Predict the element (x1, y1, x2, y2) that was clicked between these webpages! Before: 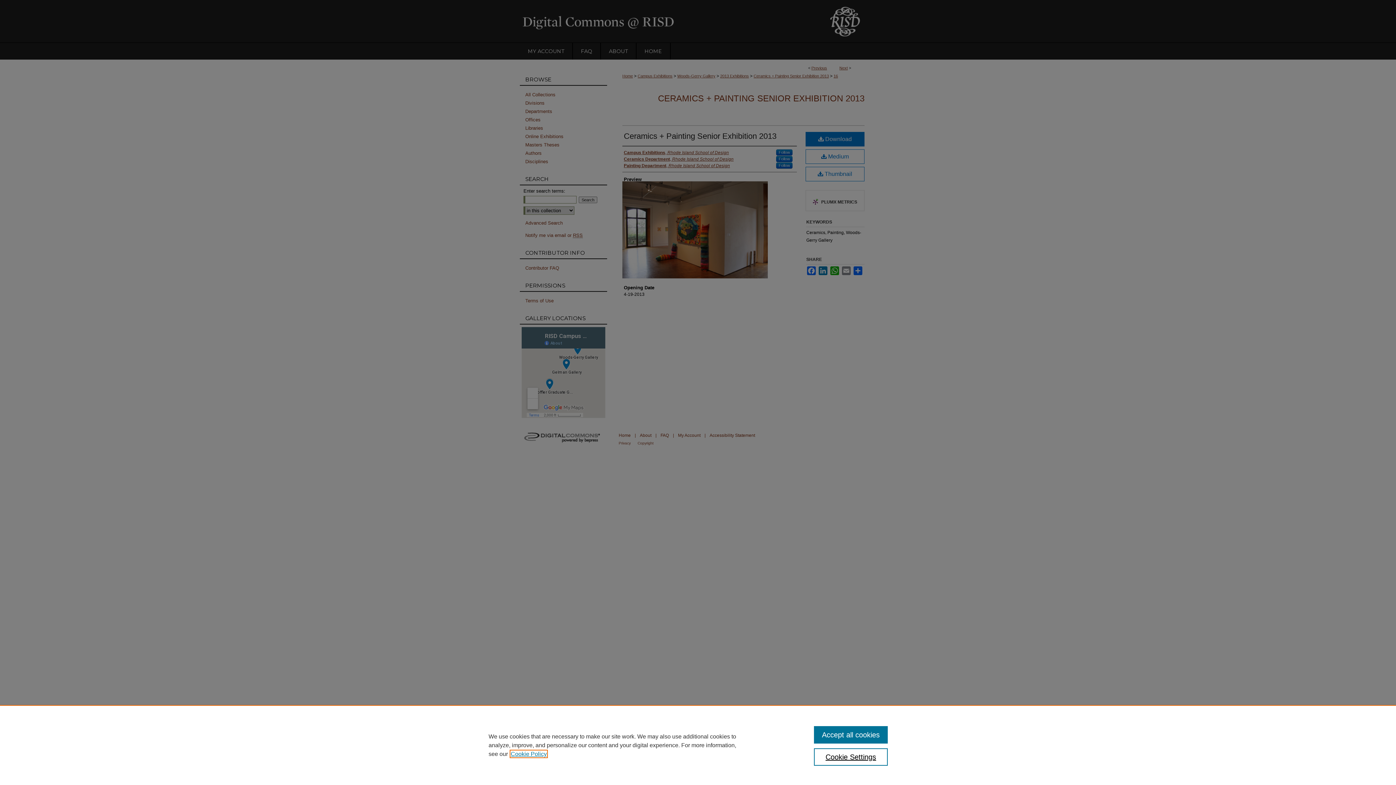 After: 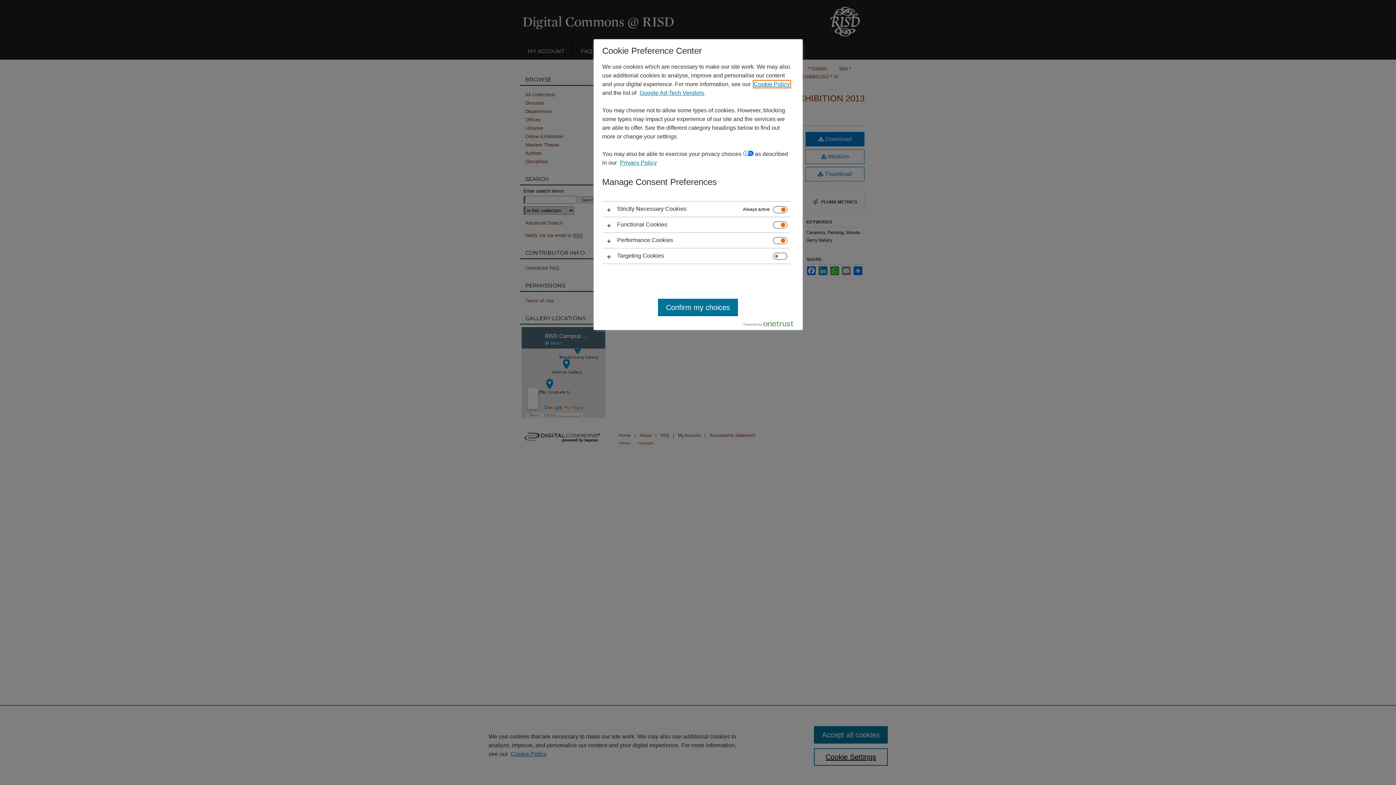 Action: label: Cookie Settings bbox: (814, 748, 887, 766)